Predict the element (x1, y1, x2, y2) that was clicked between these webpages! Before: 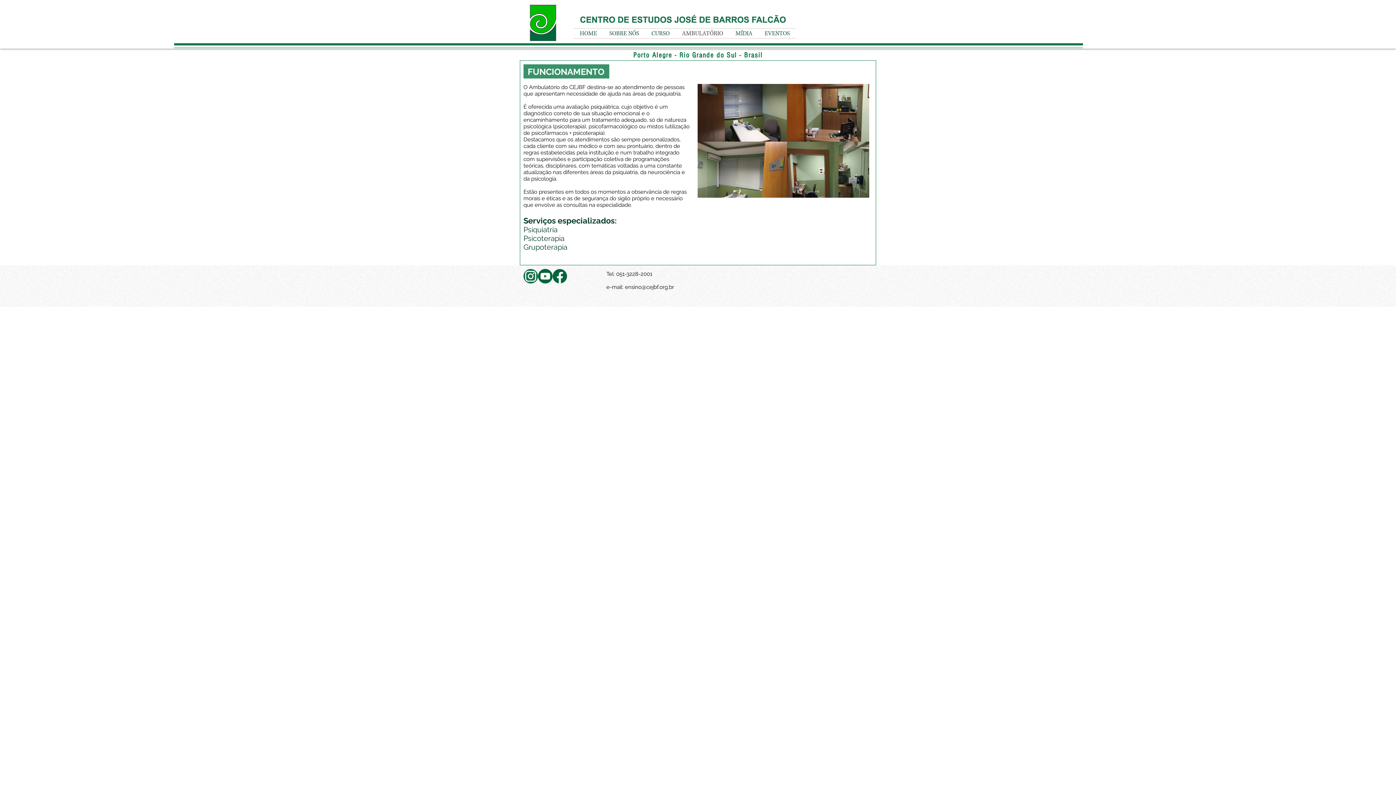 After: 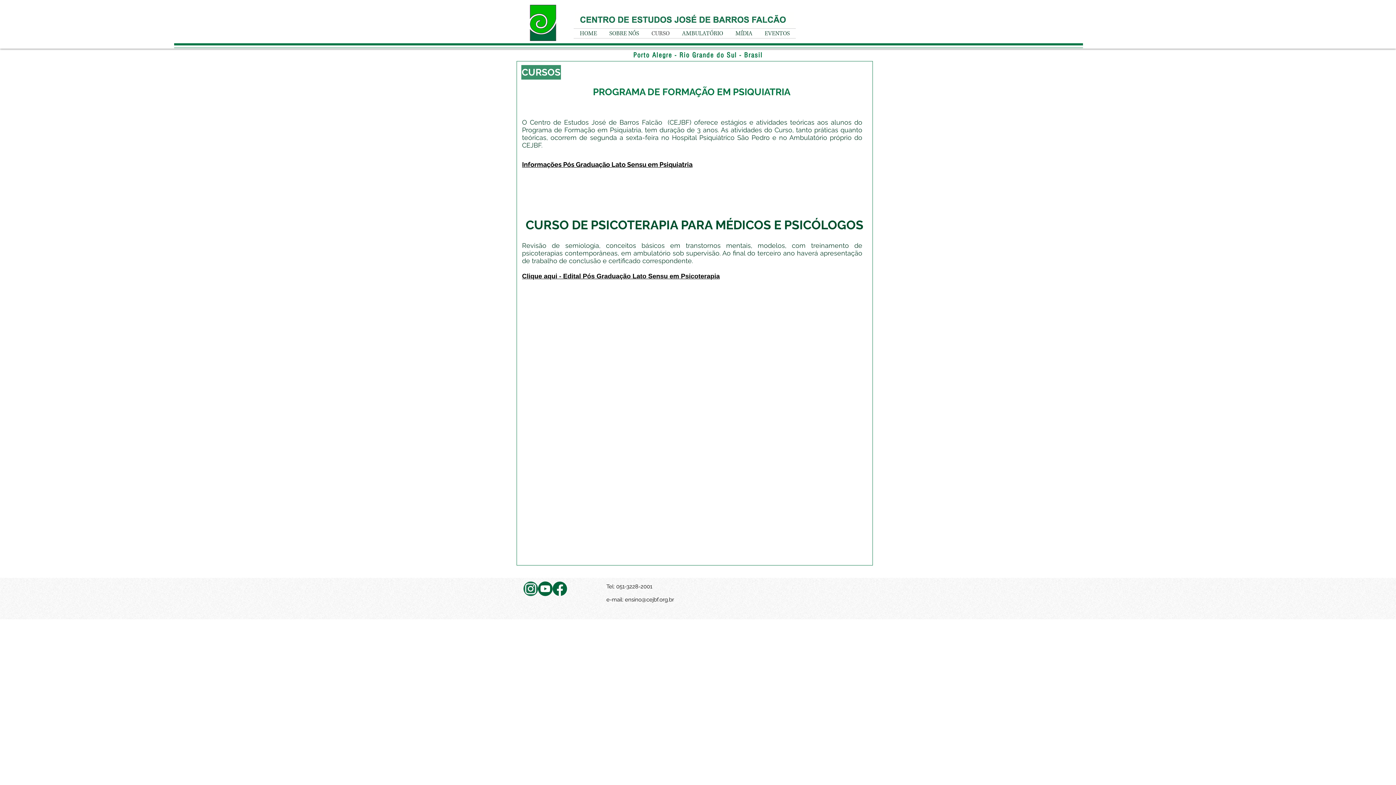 Action: bbox: (645, 28, 676, 38) label: CURSO